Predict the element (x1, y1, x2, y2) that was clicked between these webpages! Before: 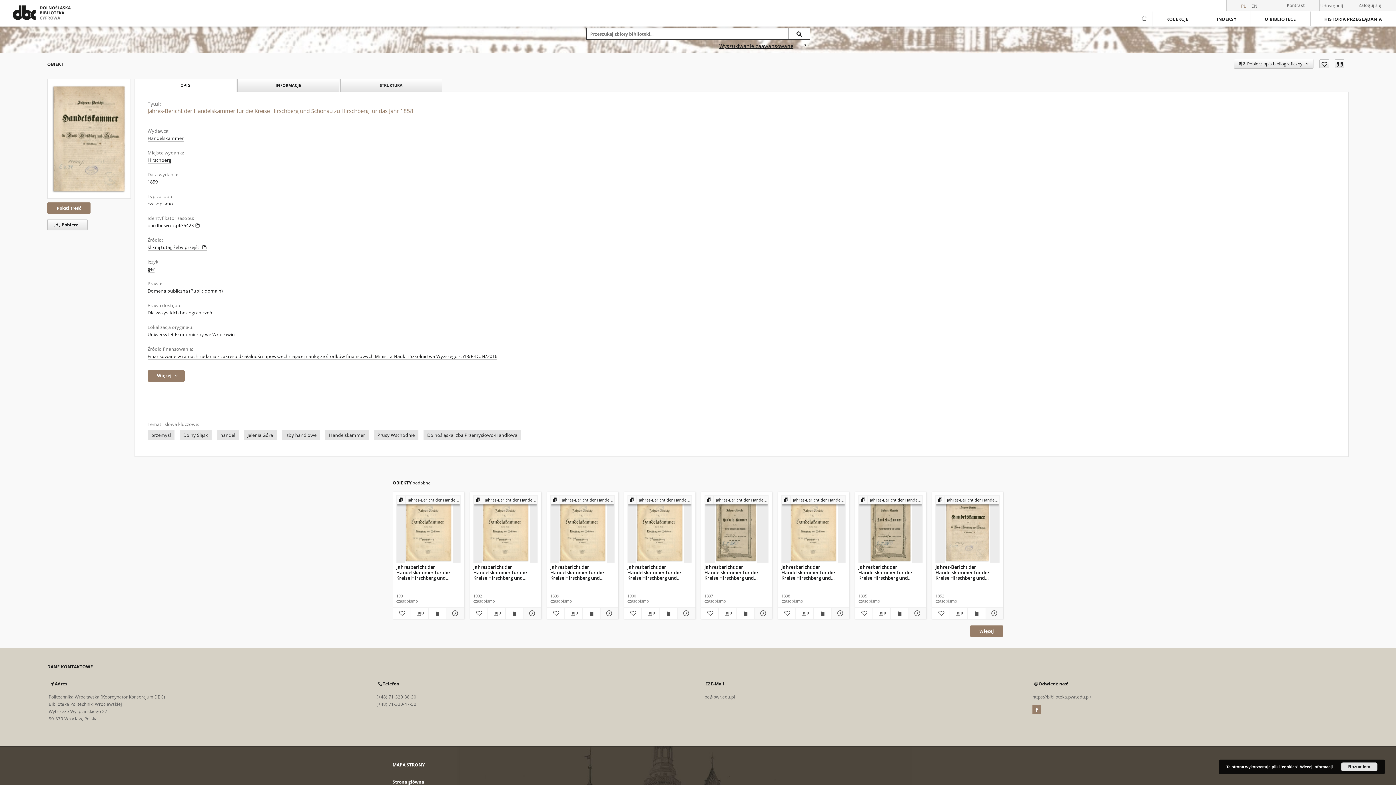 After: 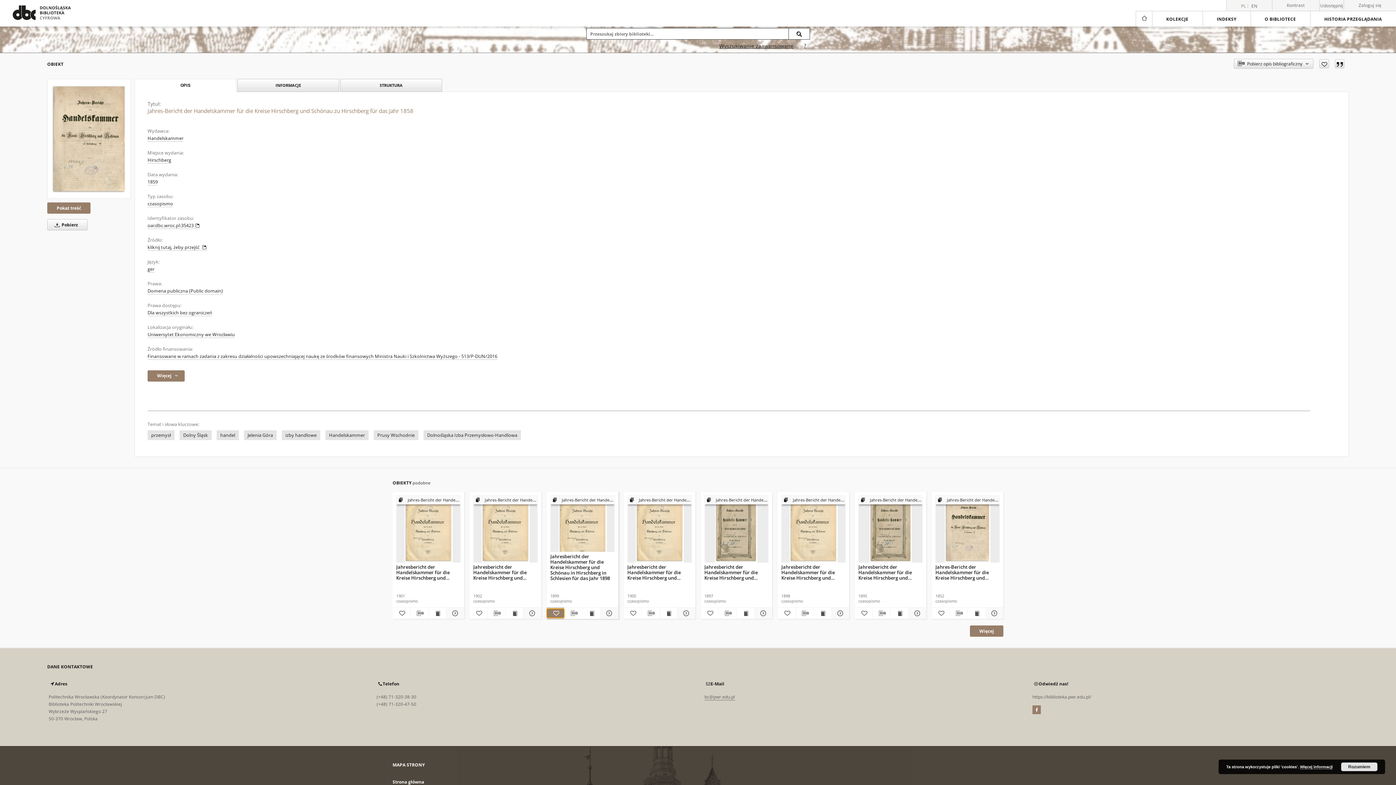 Action: bbox: (546, 609, 564, 618) label: Dodaj do ulubionych